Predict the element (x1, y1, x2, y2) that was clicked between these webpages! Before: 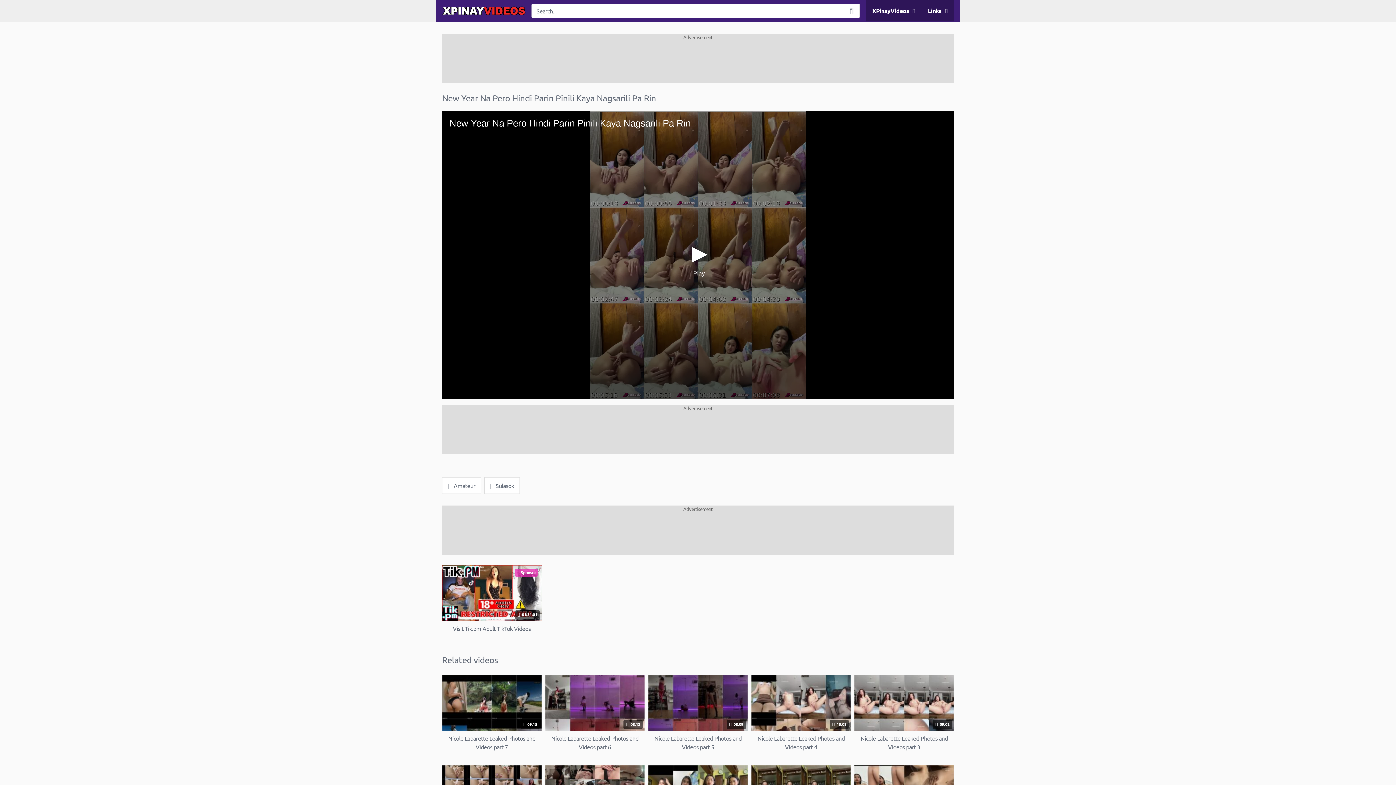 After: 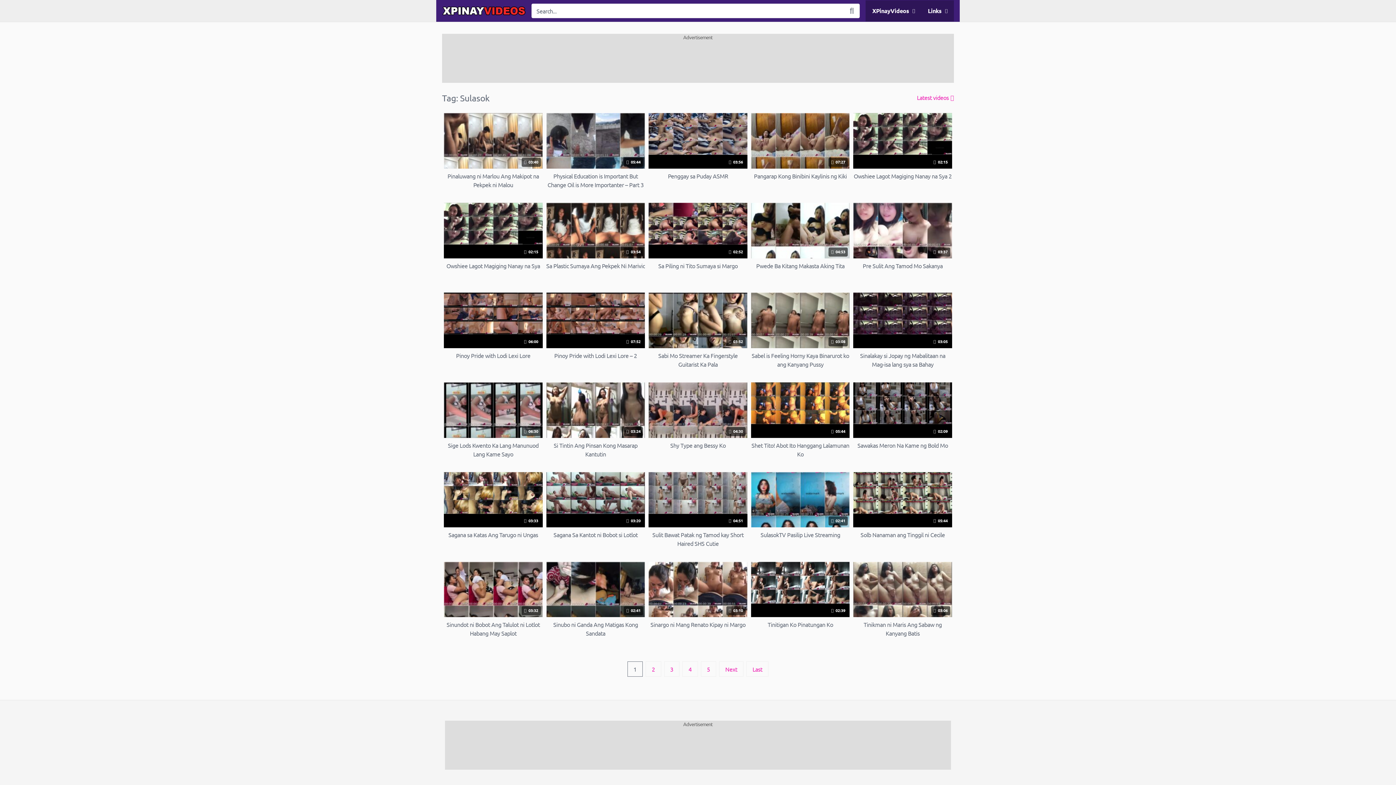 Action: label:  Sulasok bbox: (484, 477, 520, 494)